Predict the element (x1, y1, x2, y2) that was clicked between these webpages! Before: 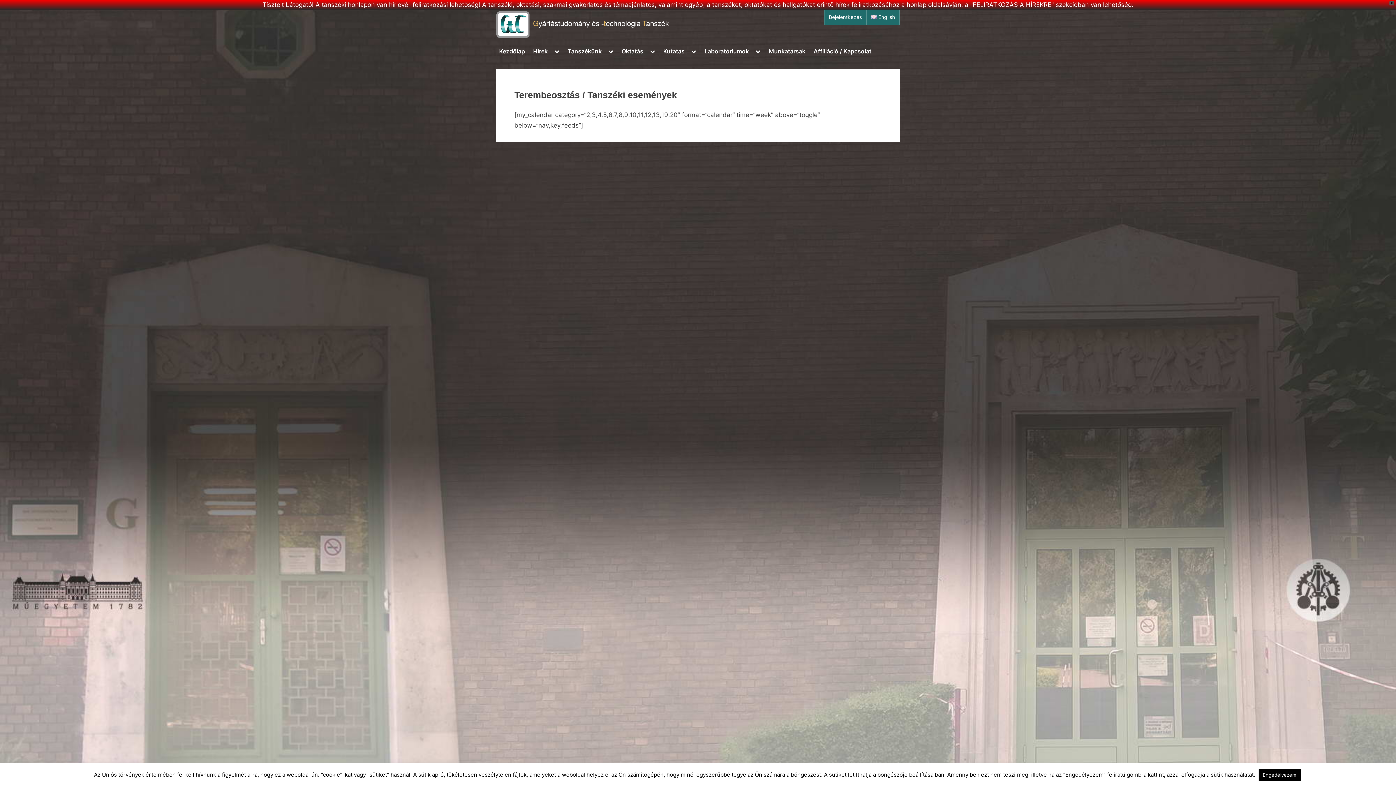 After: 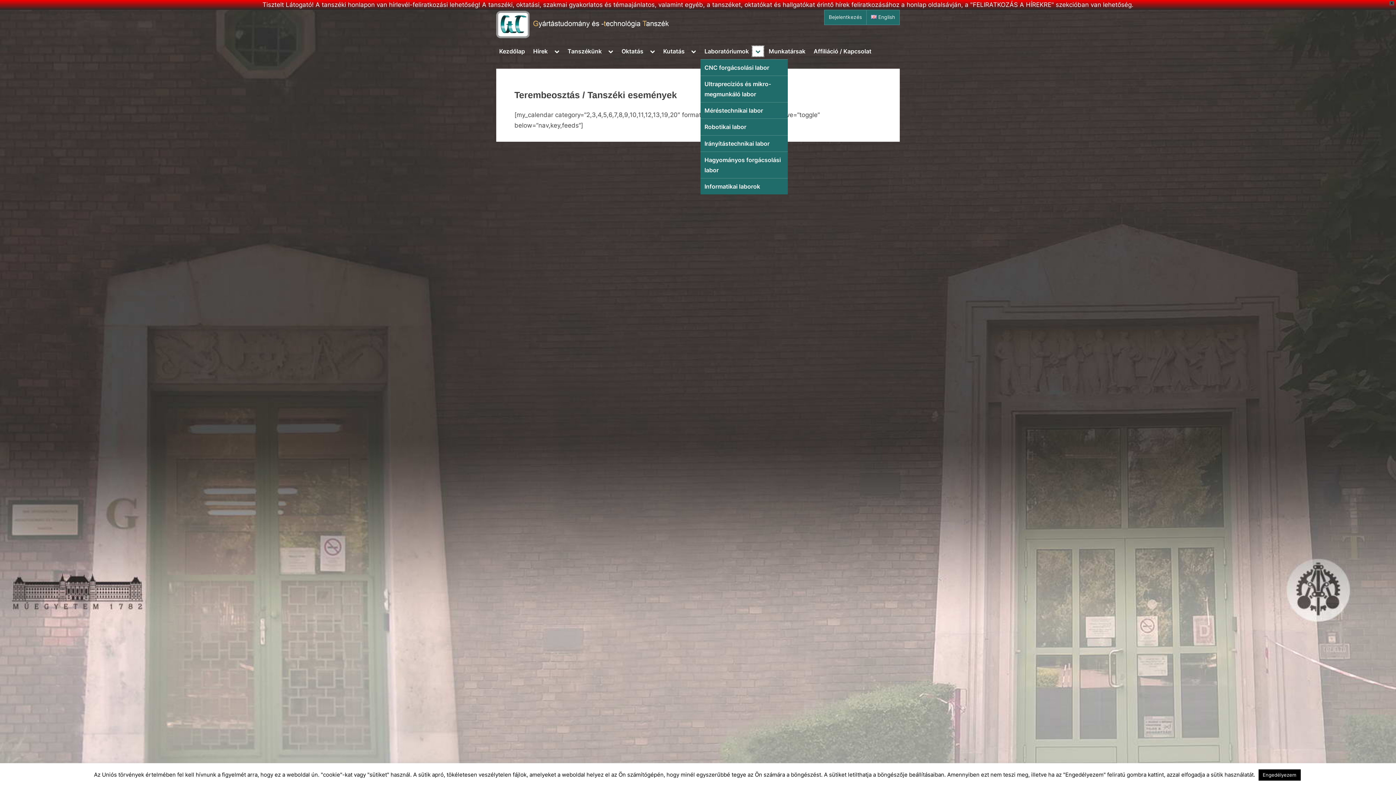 Action: label: Toggle sub-menu bbox: (752, 46, 763, 56)